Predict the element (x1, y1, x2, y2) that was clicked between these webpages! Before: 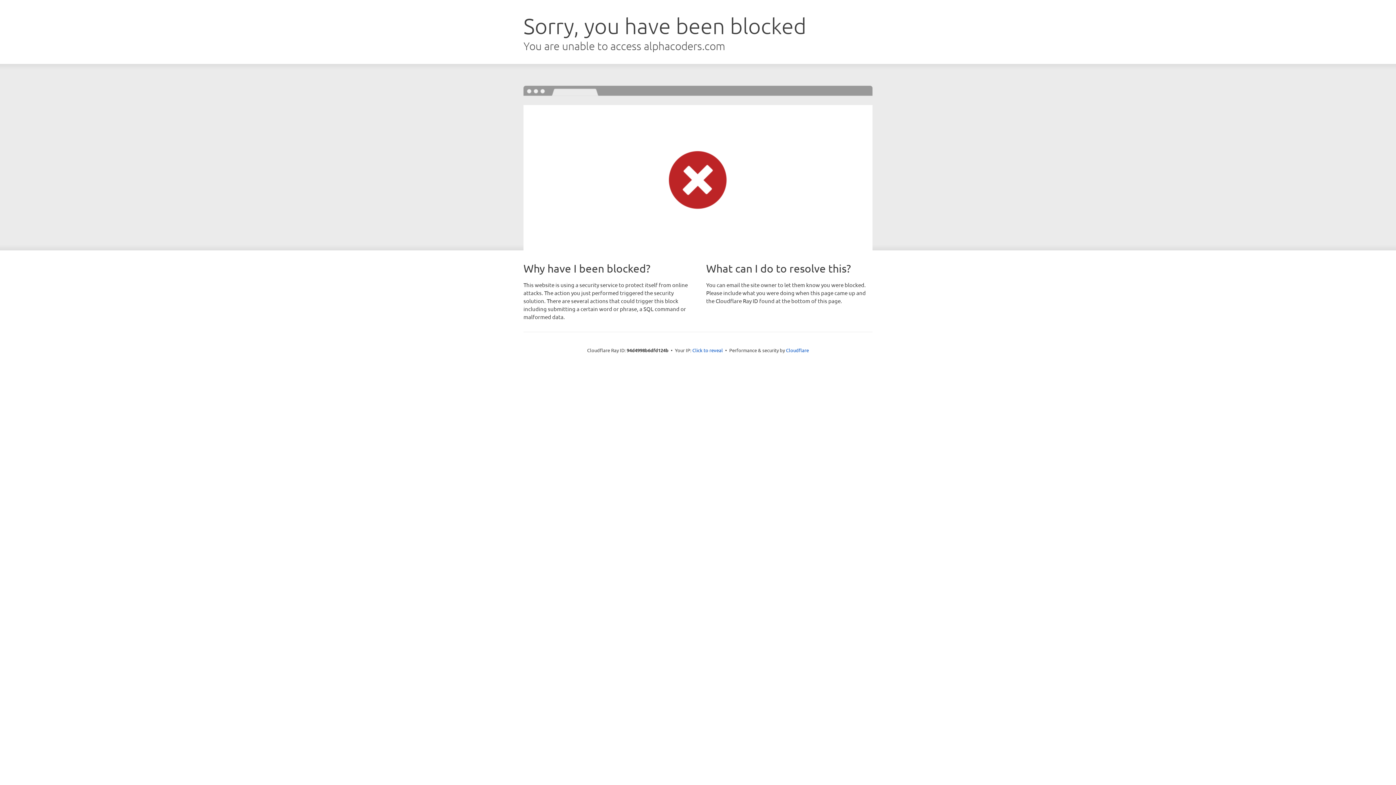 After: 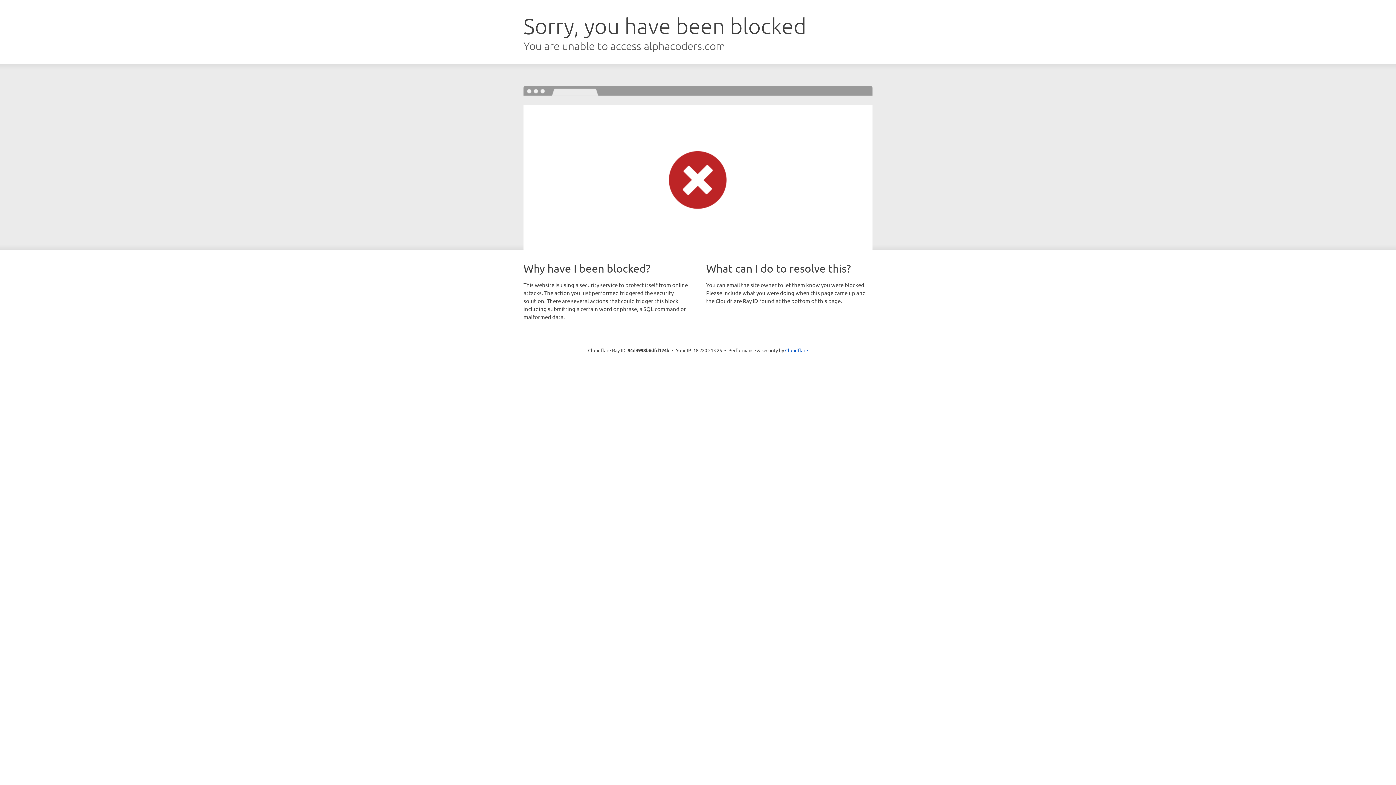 Action: label: Click to reveal bbox: (692, 346, 723, 353)